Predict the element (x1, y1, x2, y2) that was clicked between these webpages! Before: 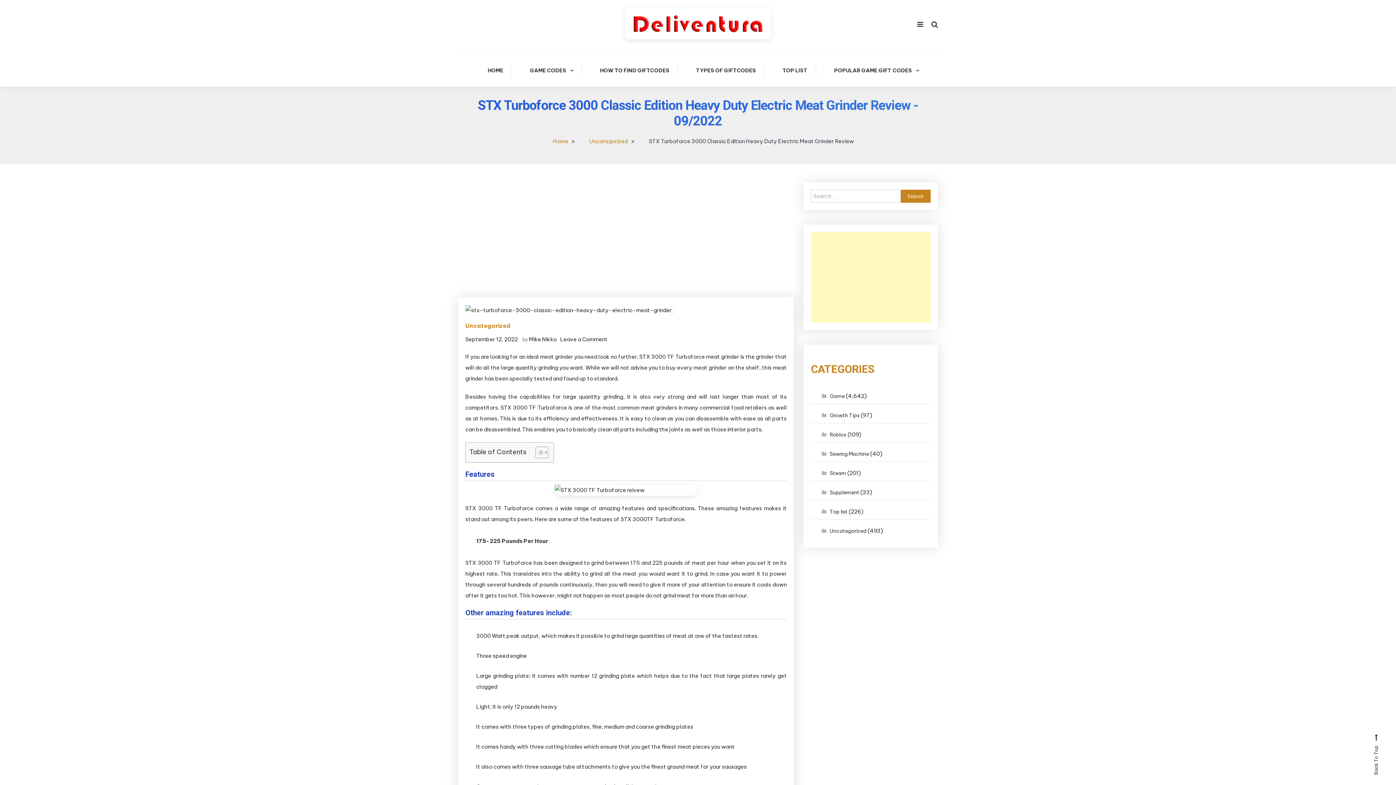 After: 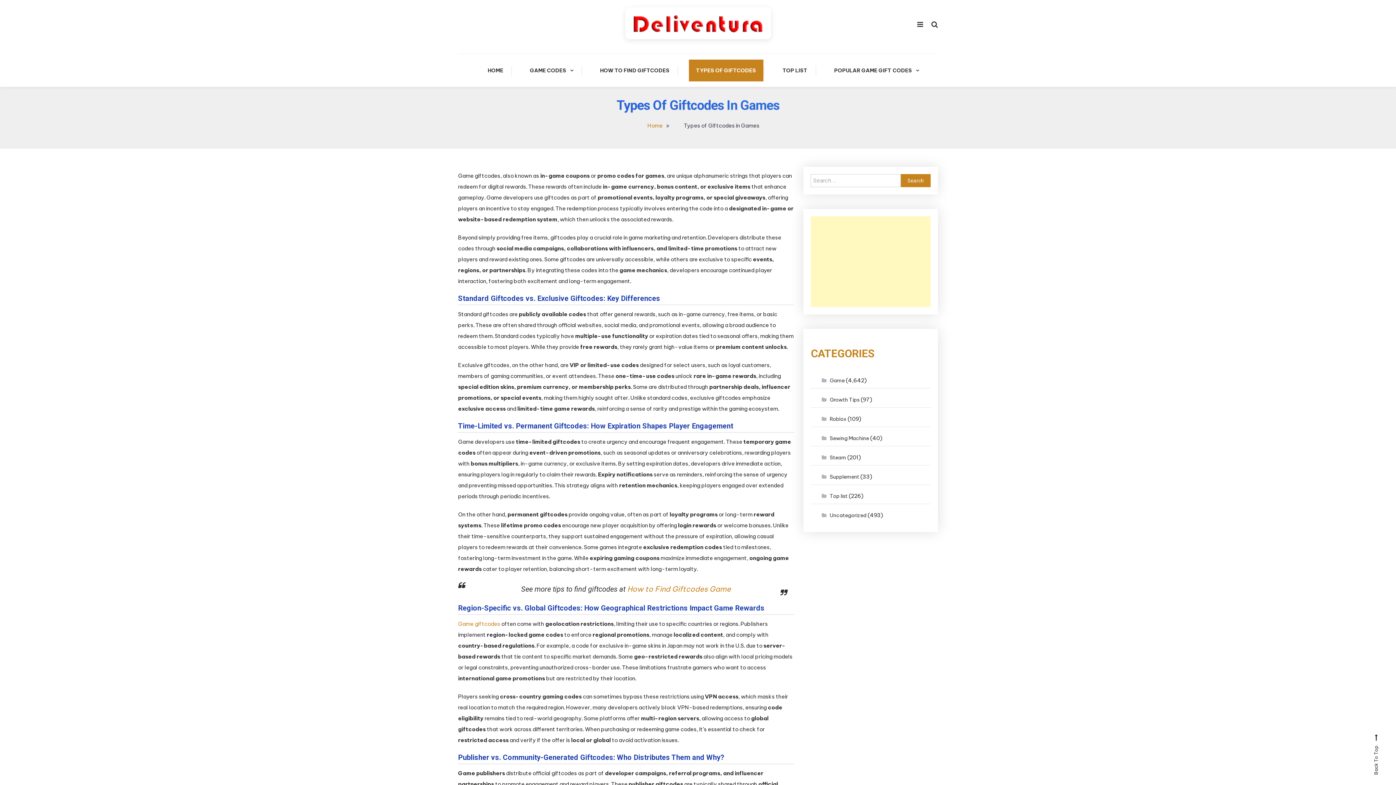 Action: label: TYPES OF GIFTCODES bbox: (688, 59, 763, 81)